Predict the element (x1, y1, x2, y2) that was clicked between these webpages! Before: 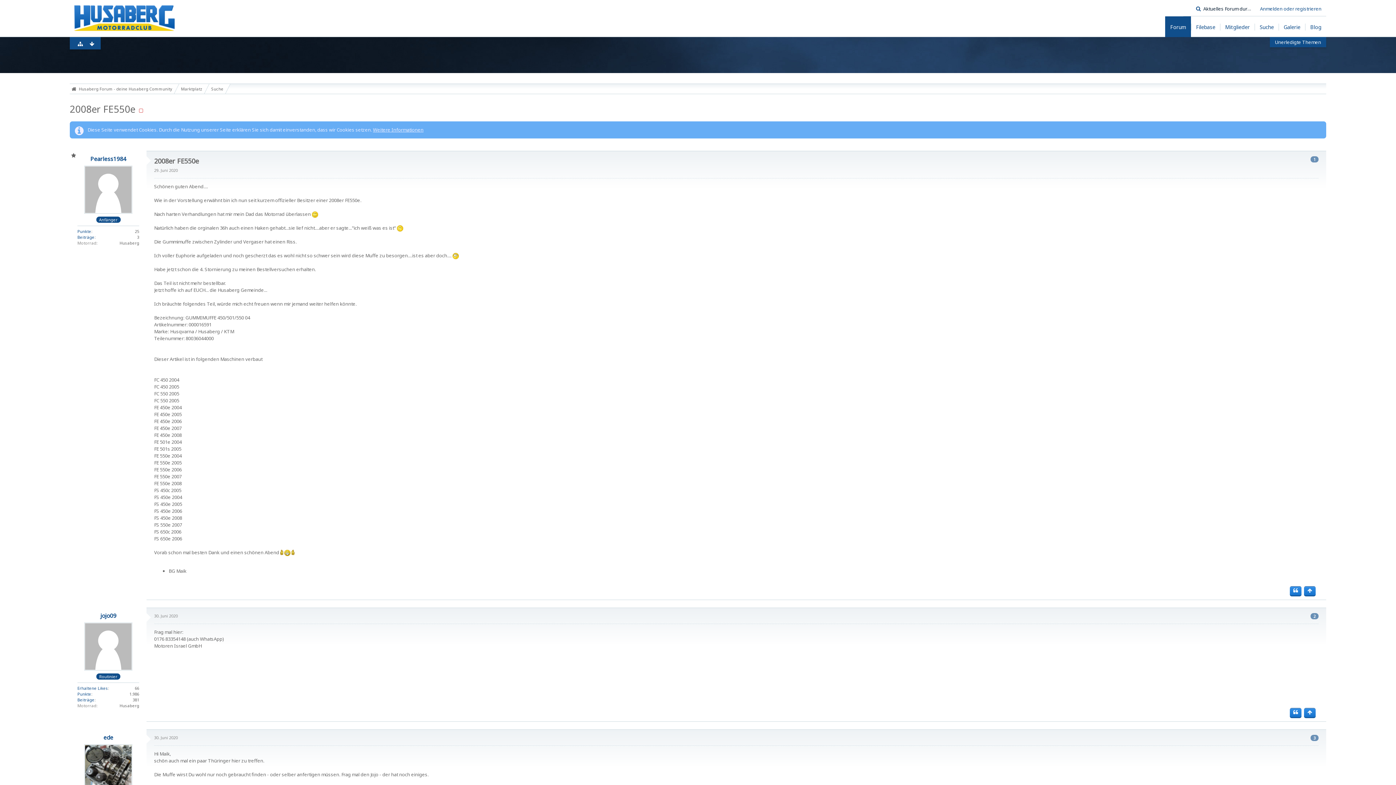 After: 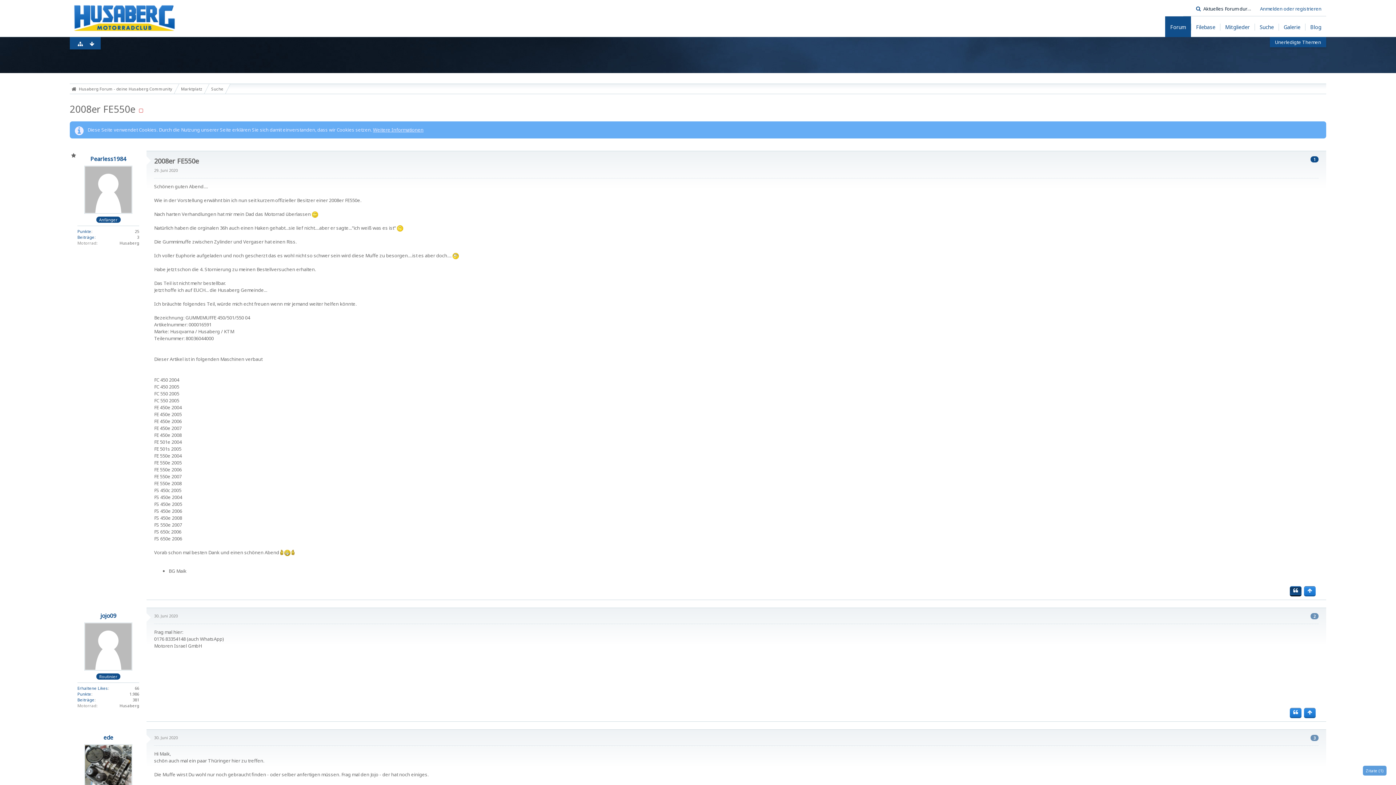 Action: bbox: (1290, 586, 1301, 596)